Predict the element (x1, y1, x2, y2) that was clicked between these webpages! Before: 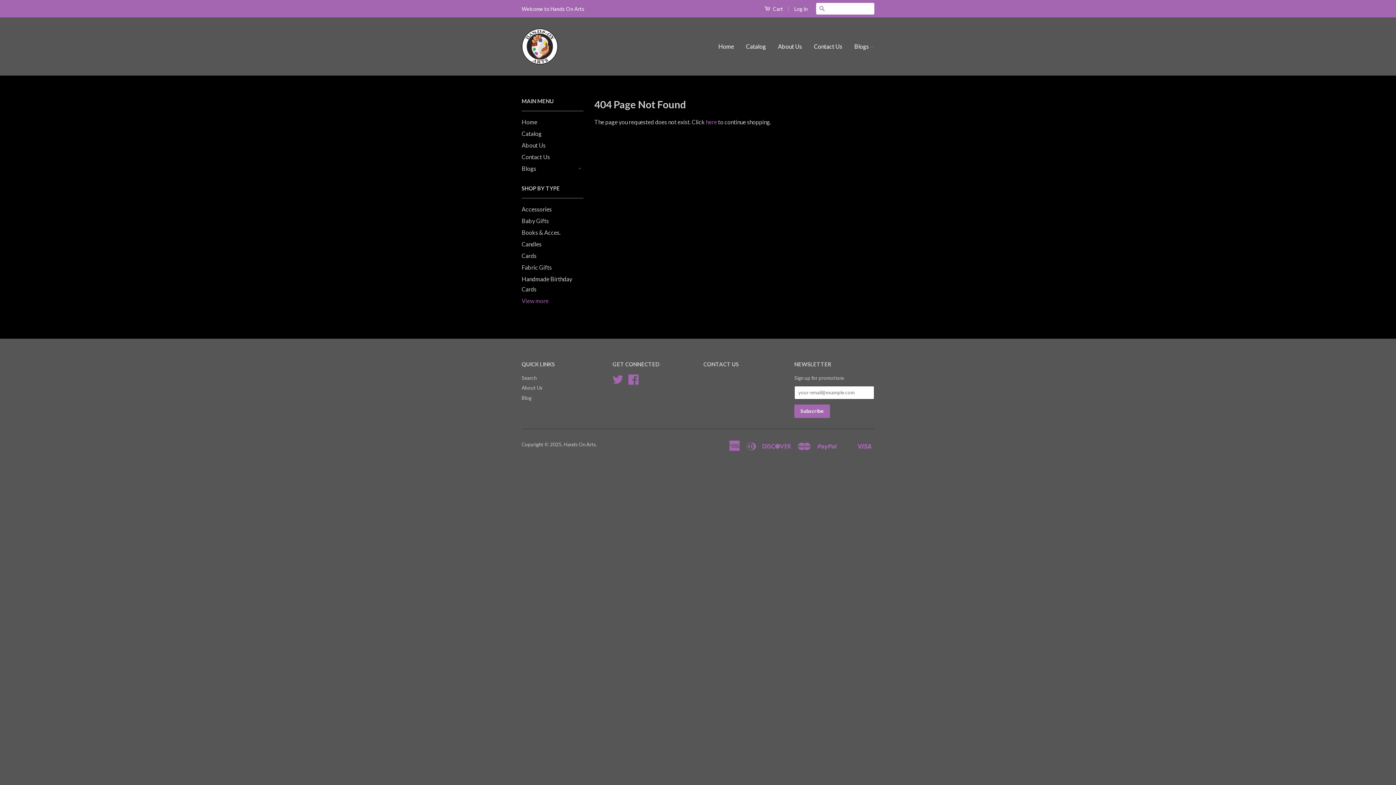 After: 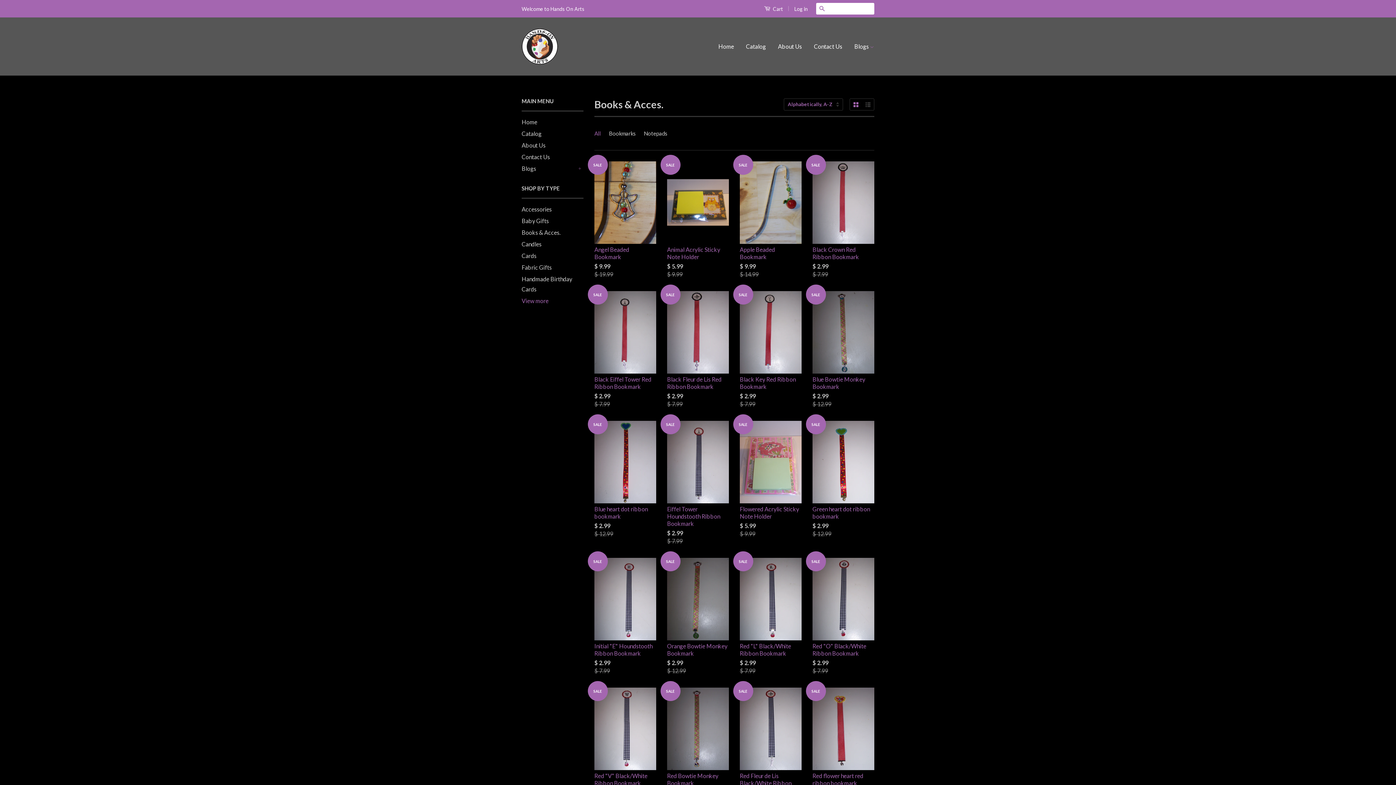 Action: label: Books & Acces. bbox: (521, 229, 560, 236)